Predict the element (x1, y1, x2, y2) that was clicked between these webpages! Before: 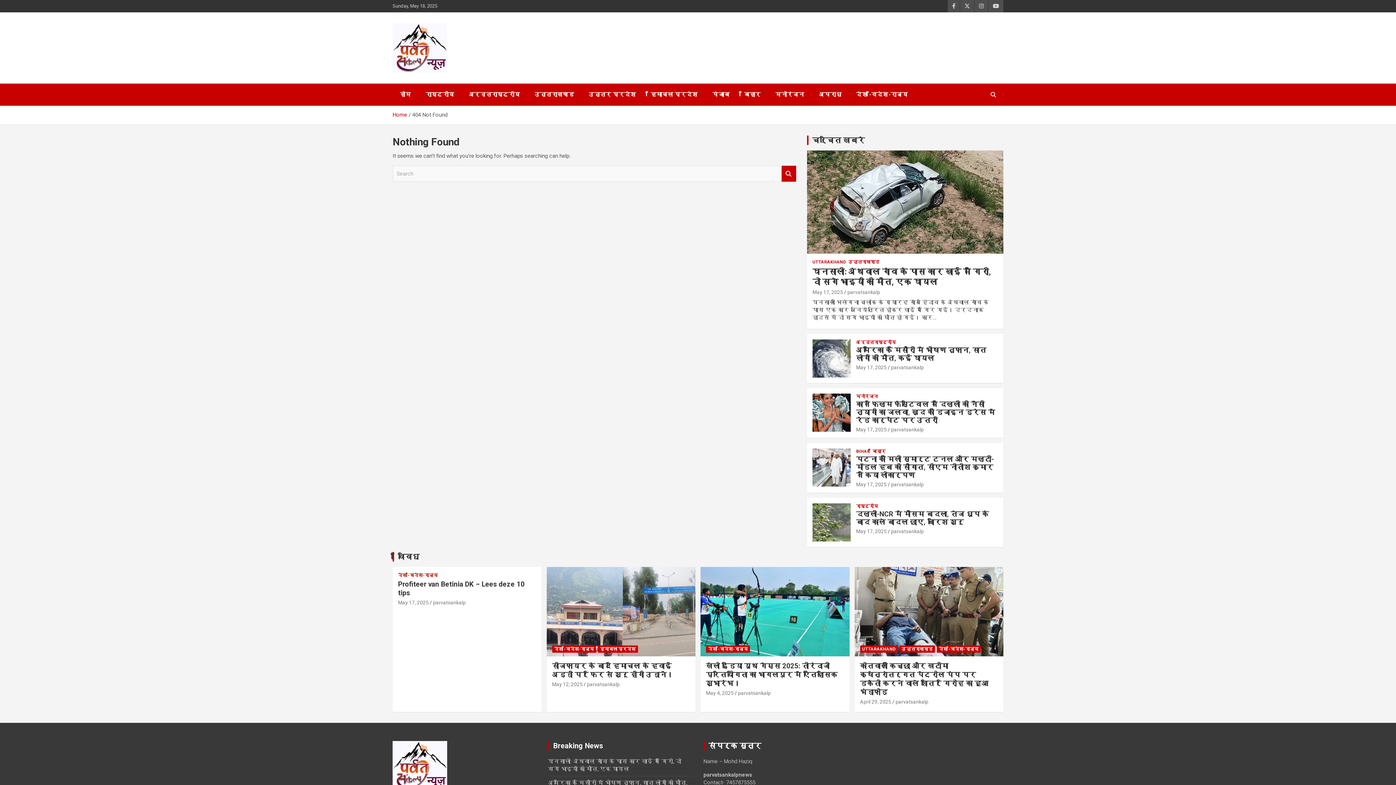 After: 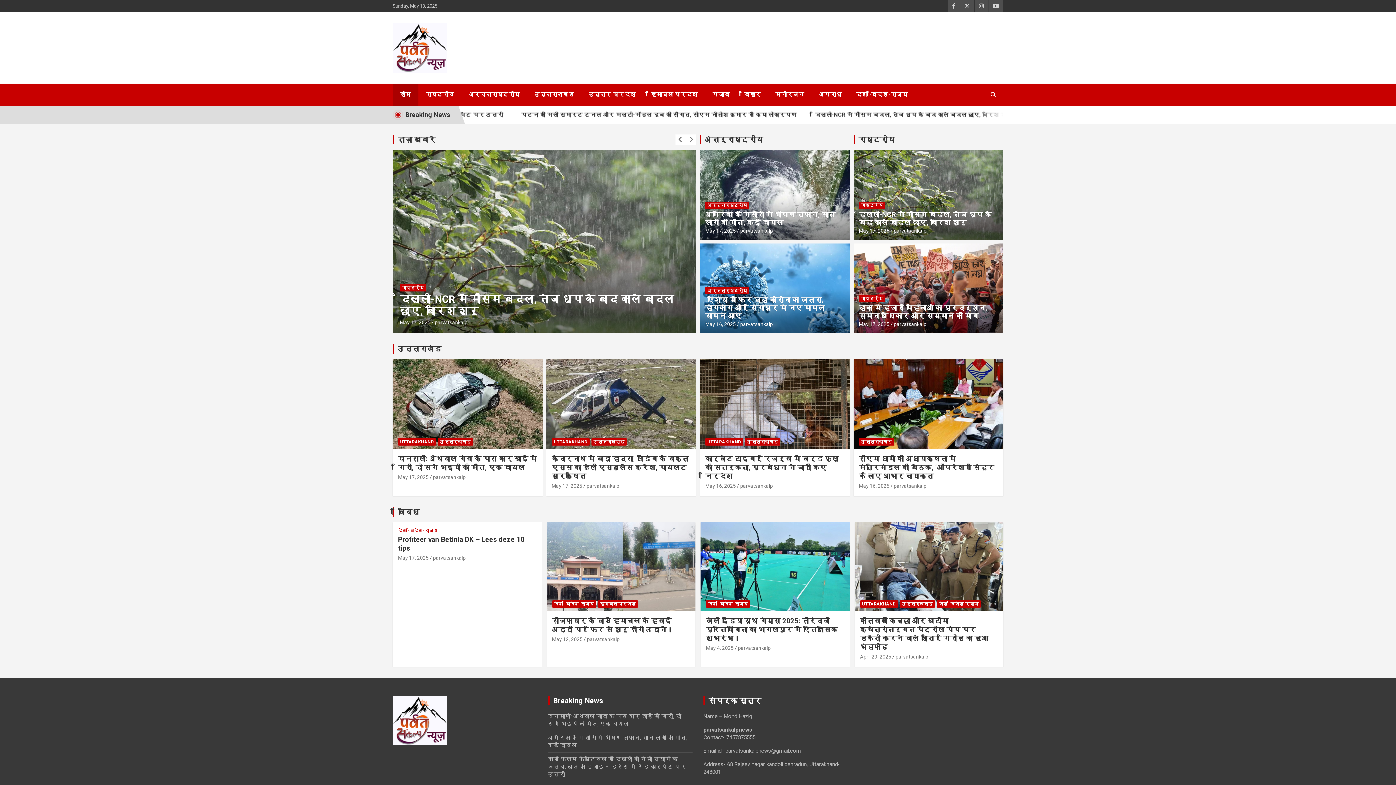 Action: bbox: (392, 24, 447, 32)